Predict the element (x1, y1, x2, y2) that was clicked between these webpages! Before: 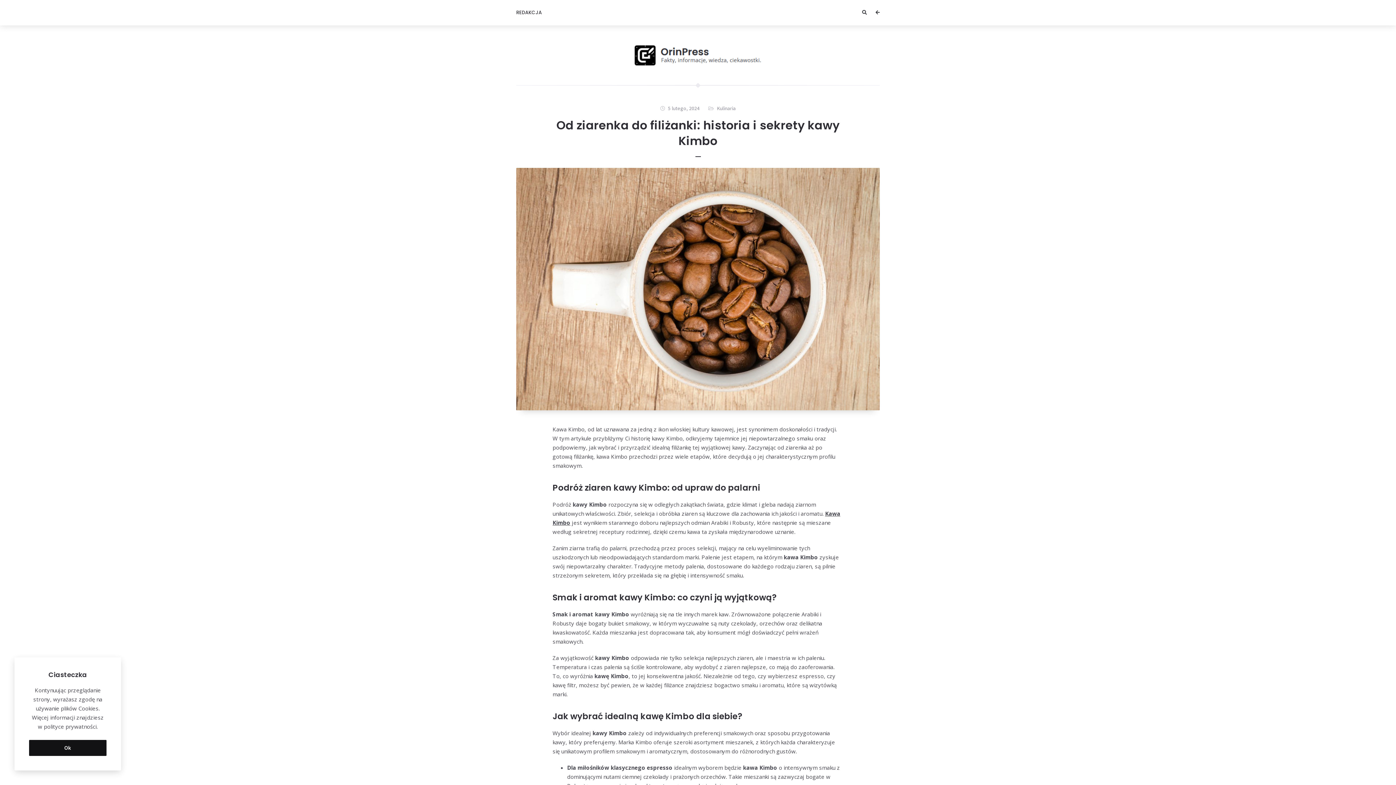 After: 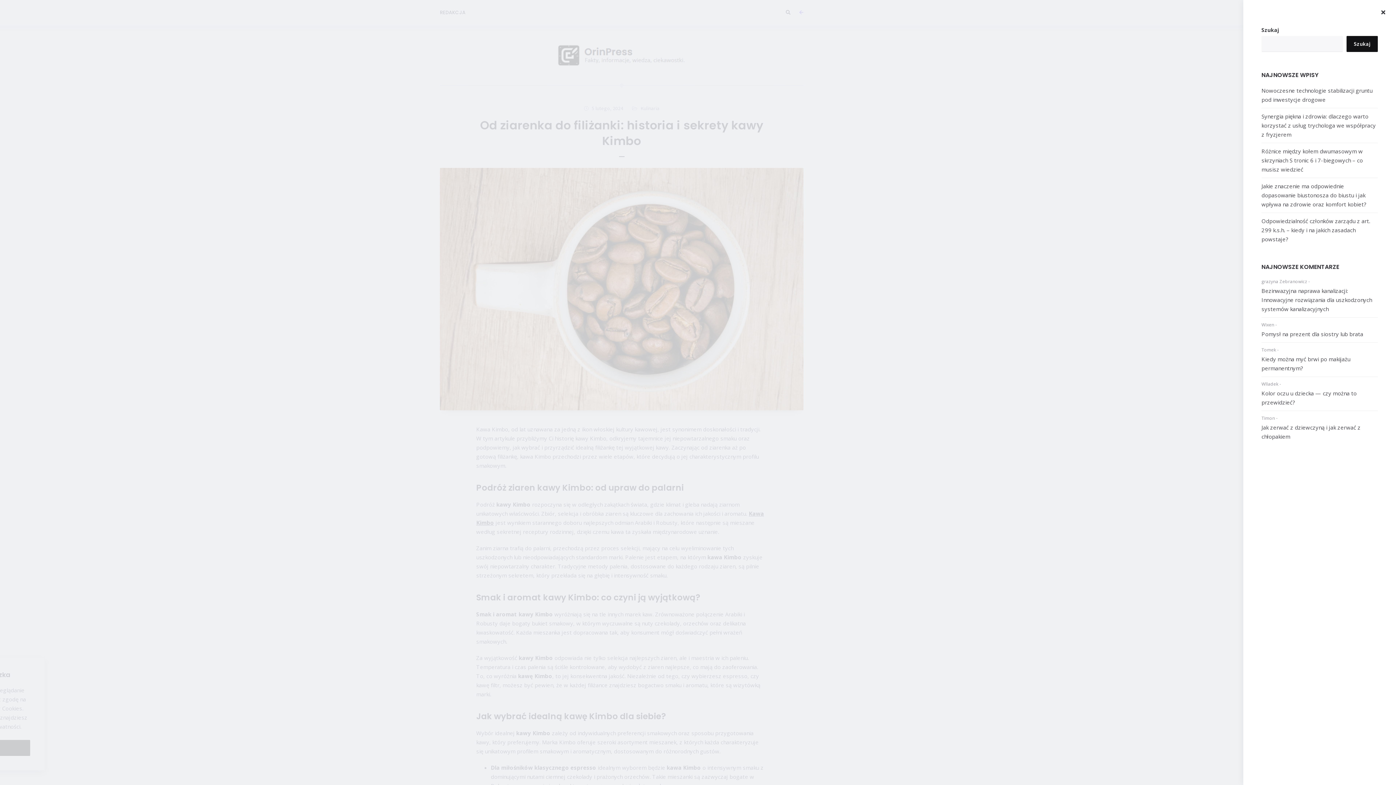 Action: bbox: (871, 0, 884, 25)